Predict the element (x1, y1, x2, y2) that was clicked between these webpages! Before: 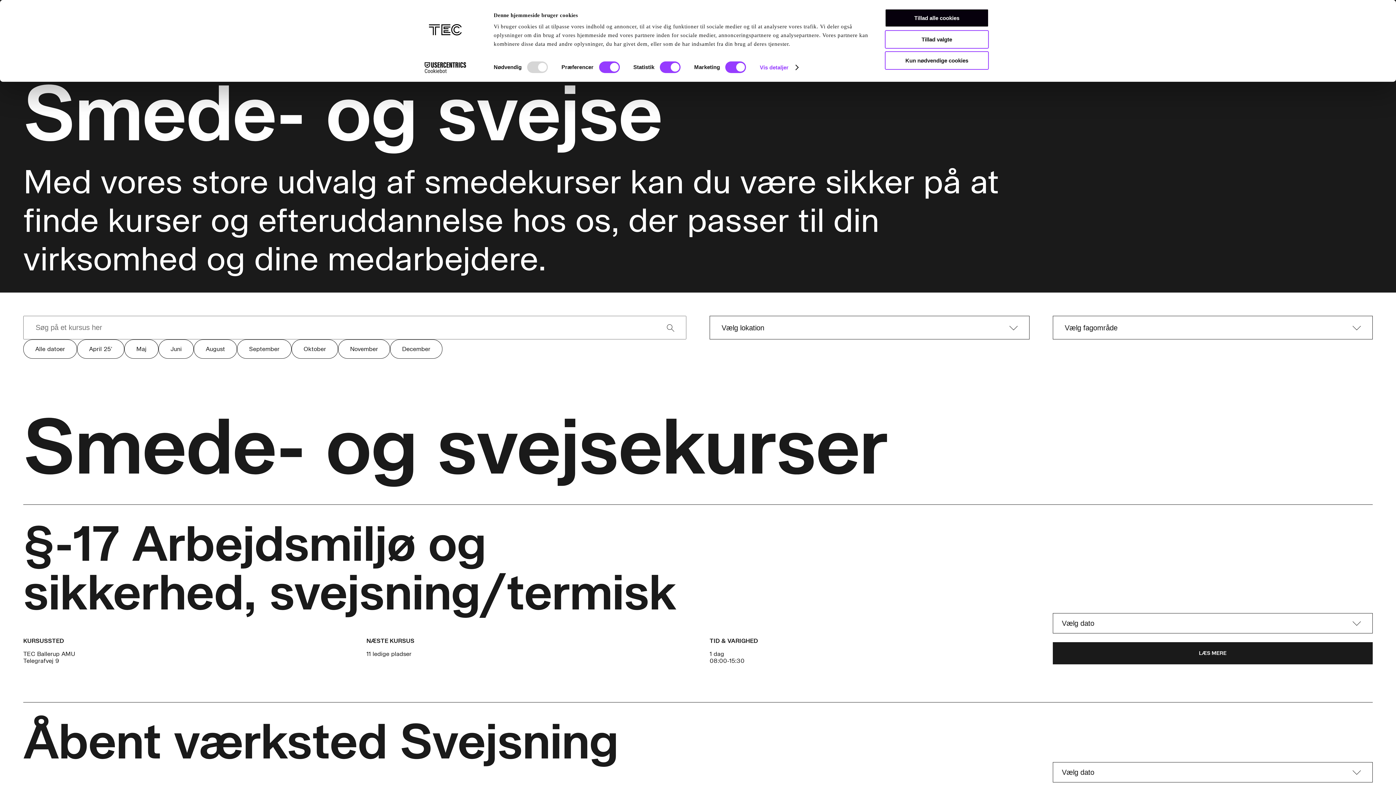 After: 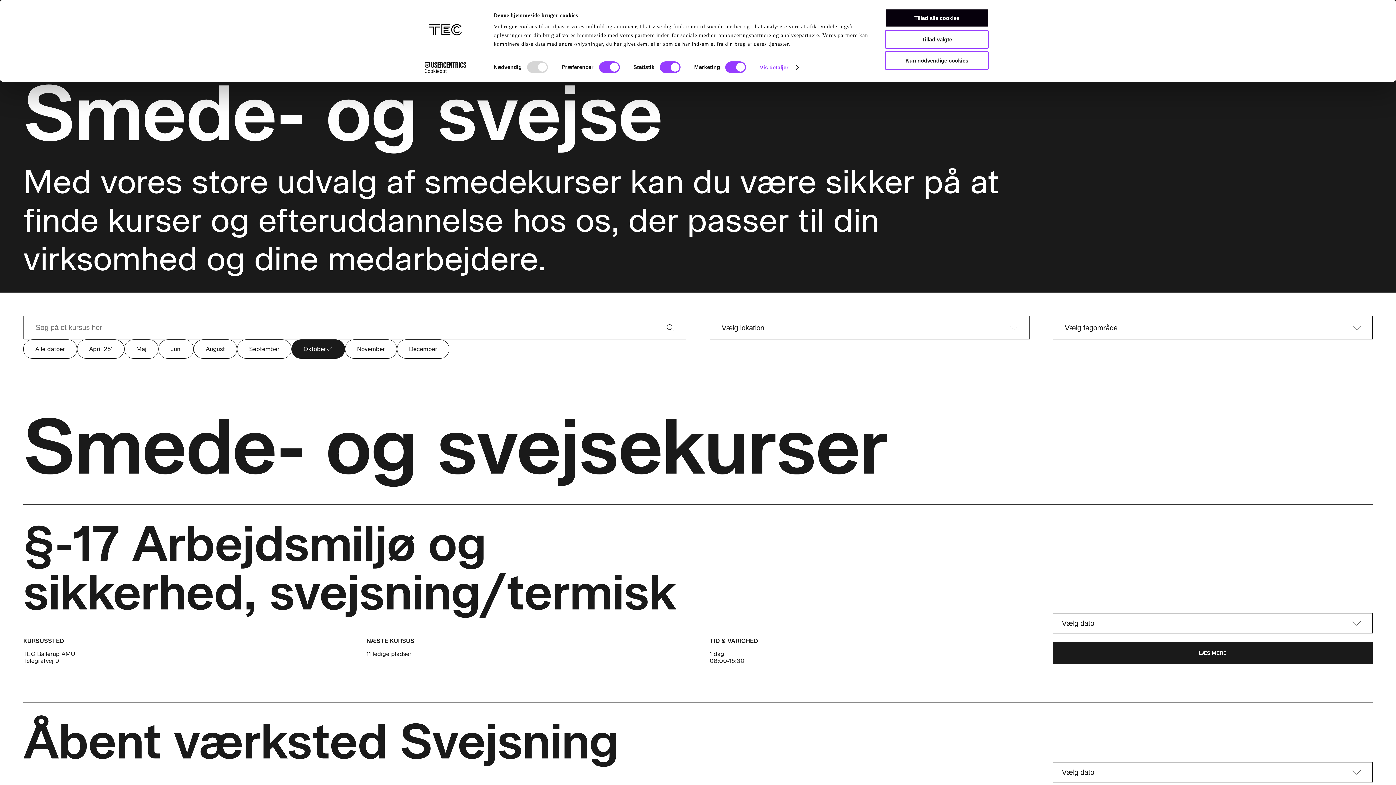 Action: label: Oktober bbox: (291, 339, 338, 358)